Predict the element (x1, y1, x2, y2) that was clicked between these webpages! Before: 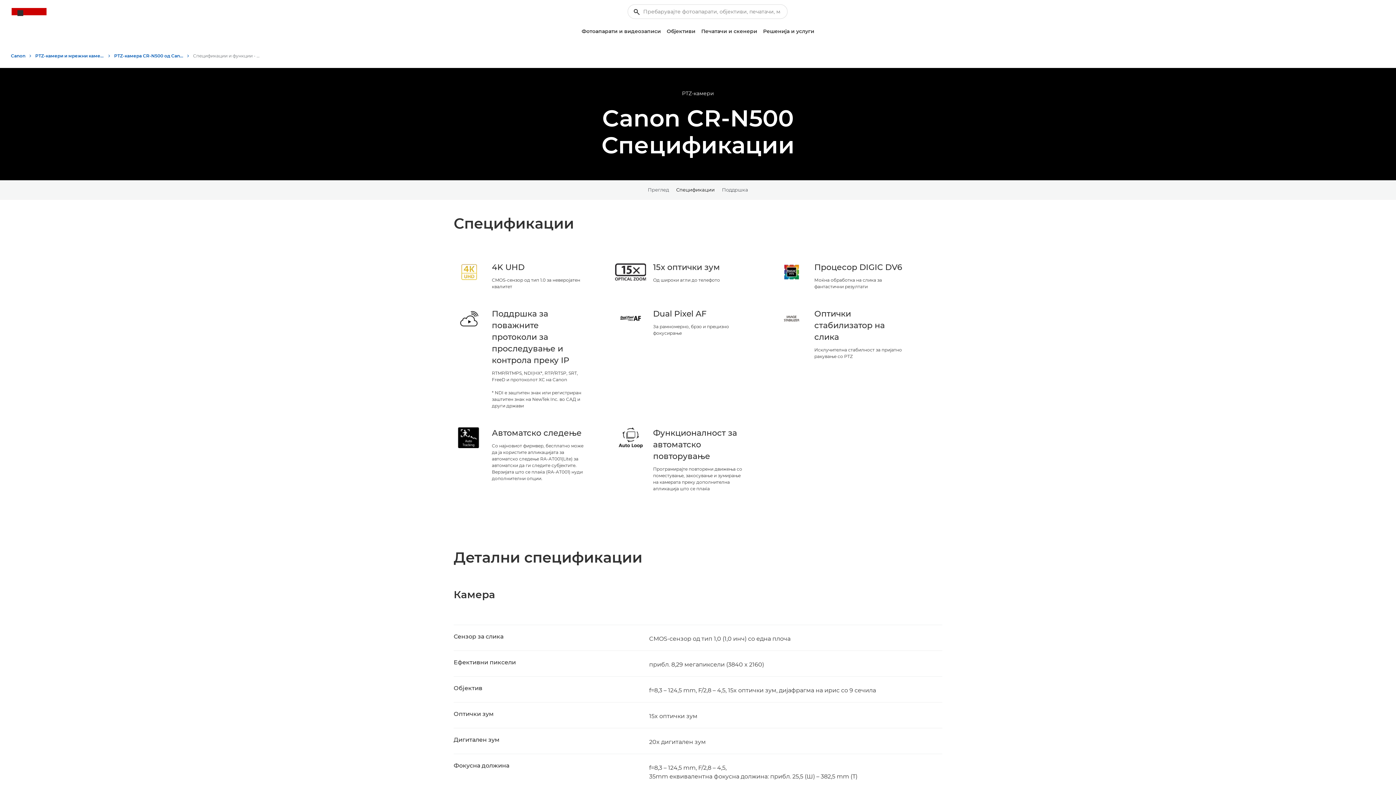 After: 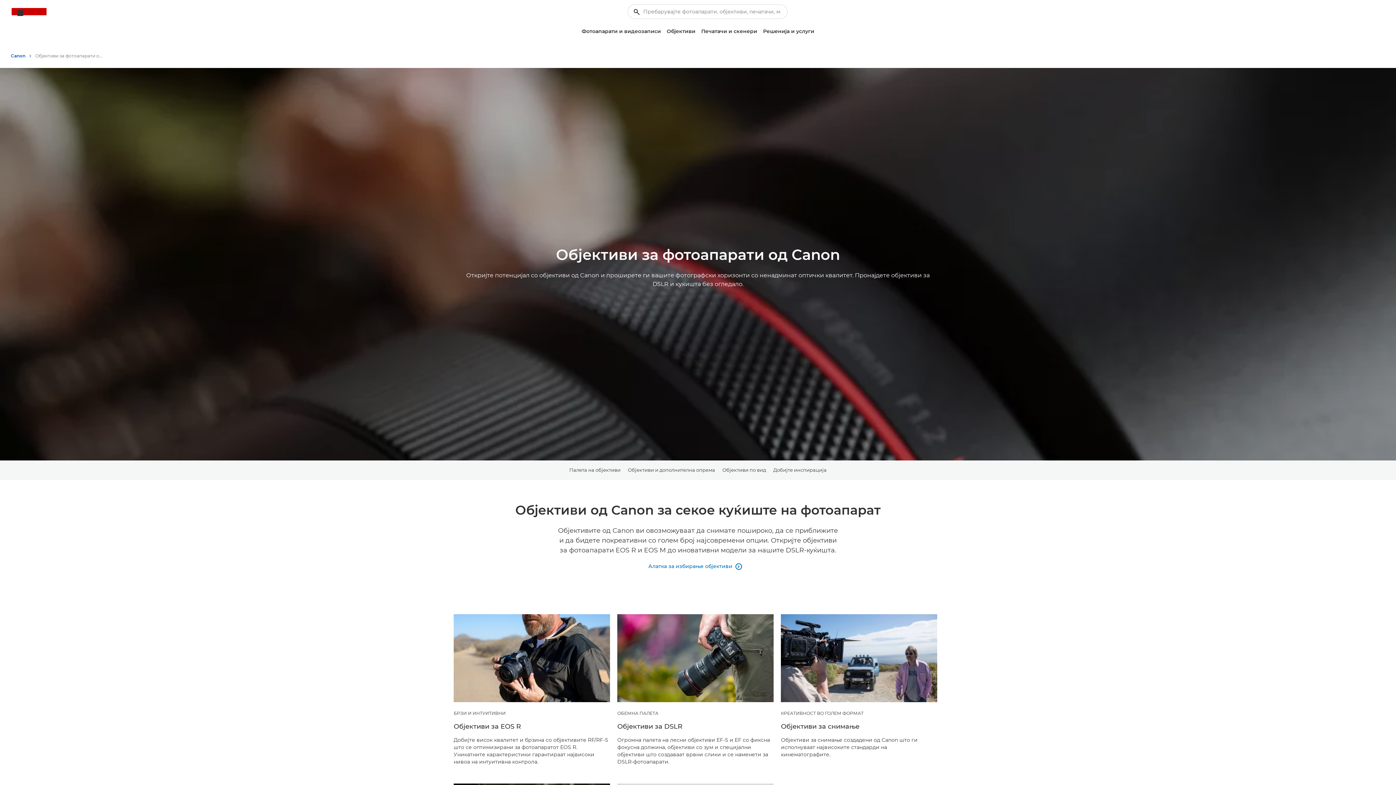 Action: label: Објективи bbox: (664, 25, 698, 37)